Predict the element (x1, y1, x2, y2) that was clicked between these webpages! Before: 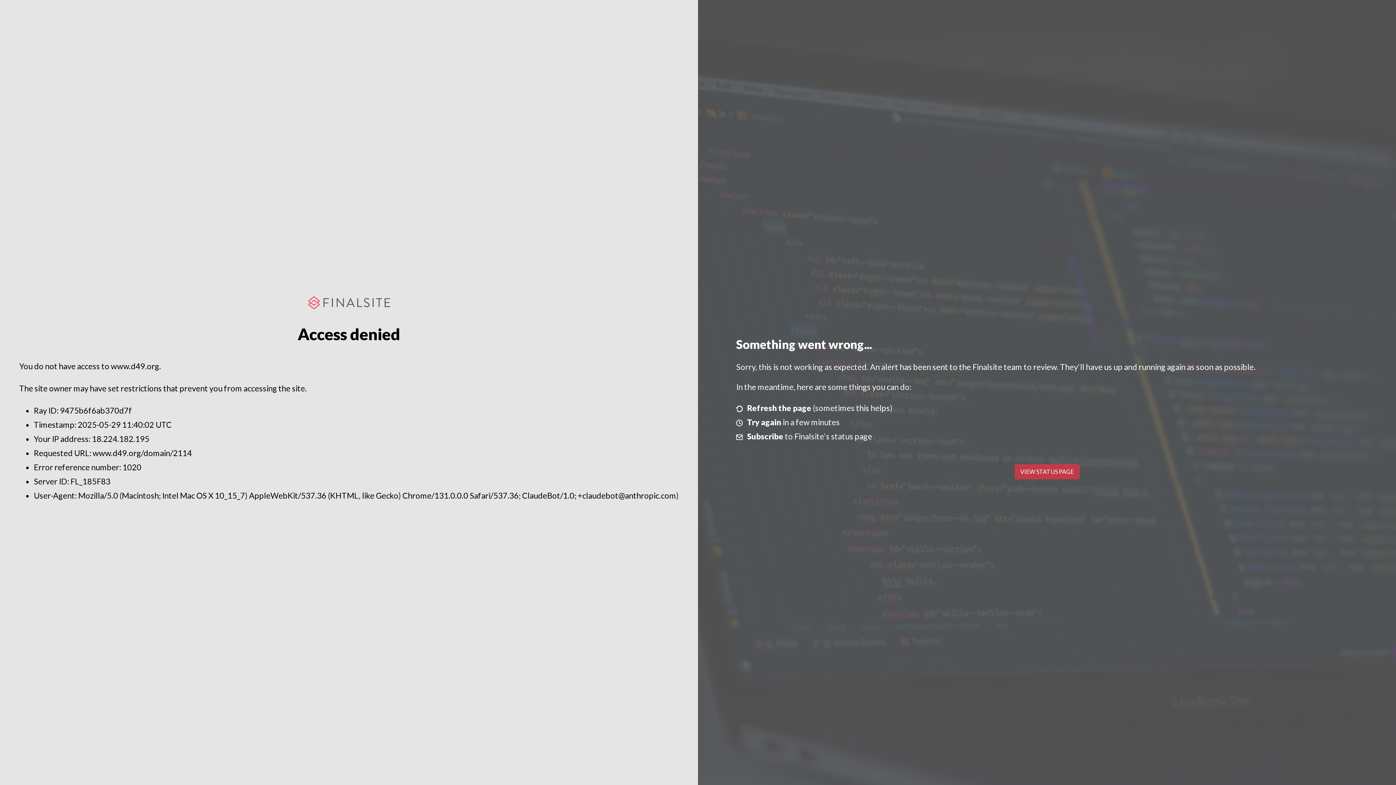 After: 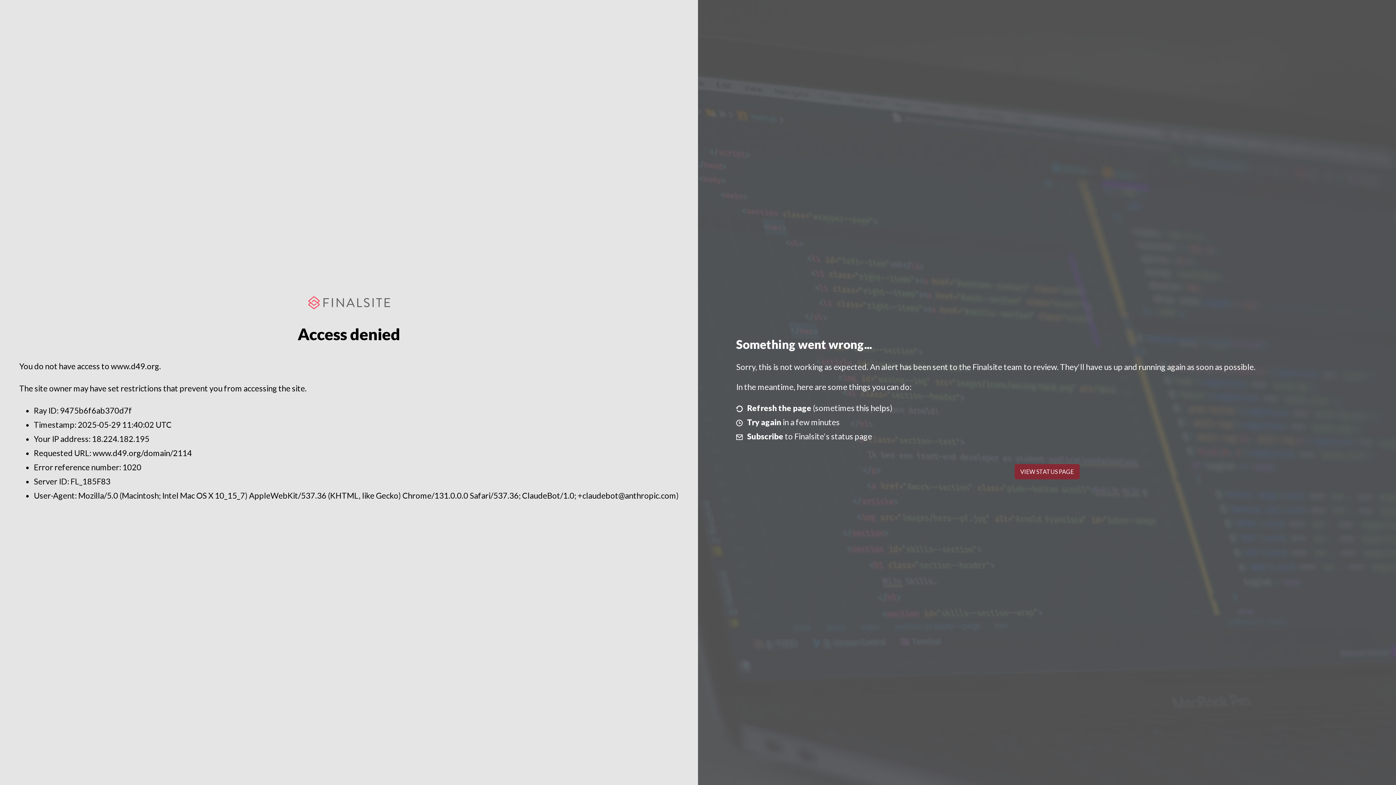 Action: bbox: (1014, 464, 1079, 479) label: VIEW STATUS PAGE